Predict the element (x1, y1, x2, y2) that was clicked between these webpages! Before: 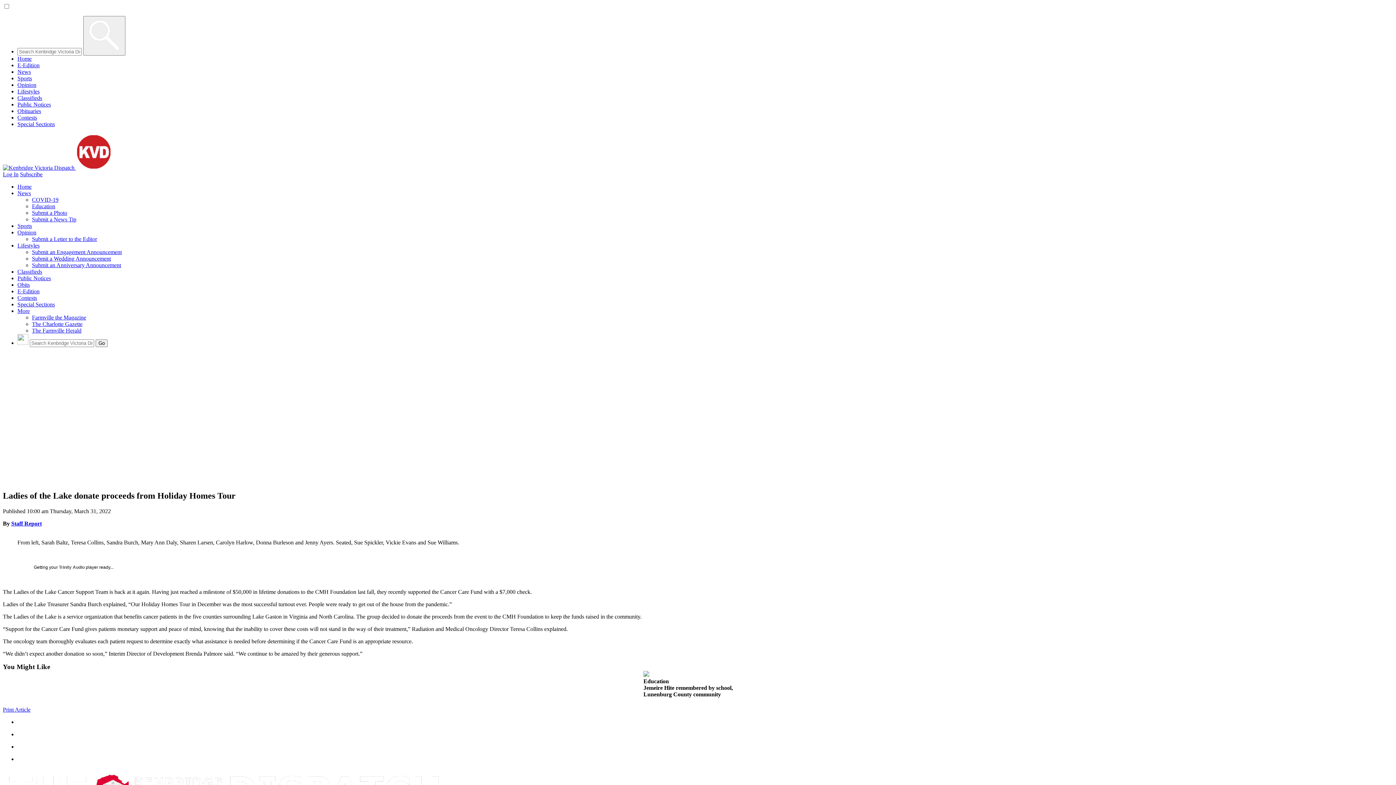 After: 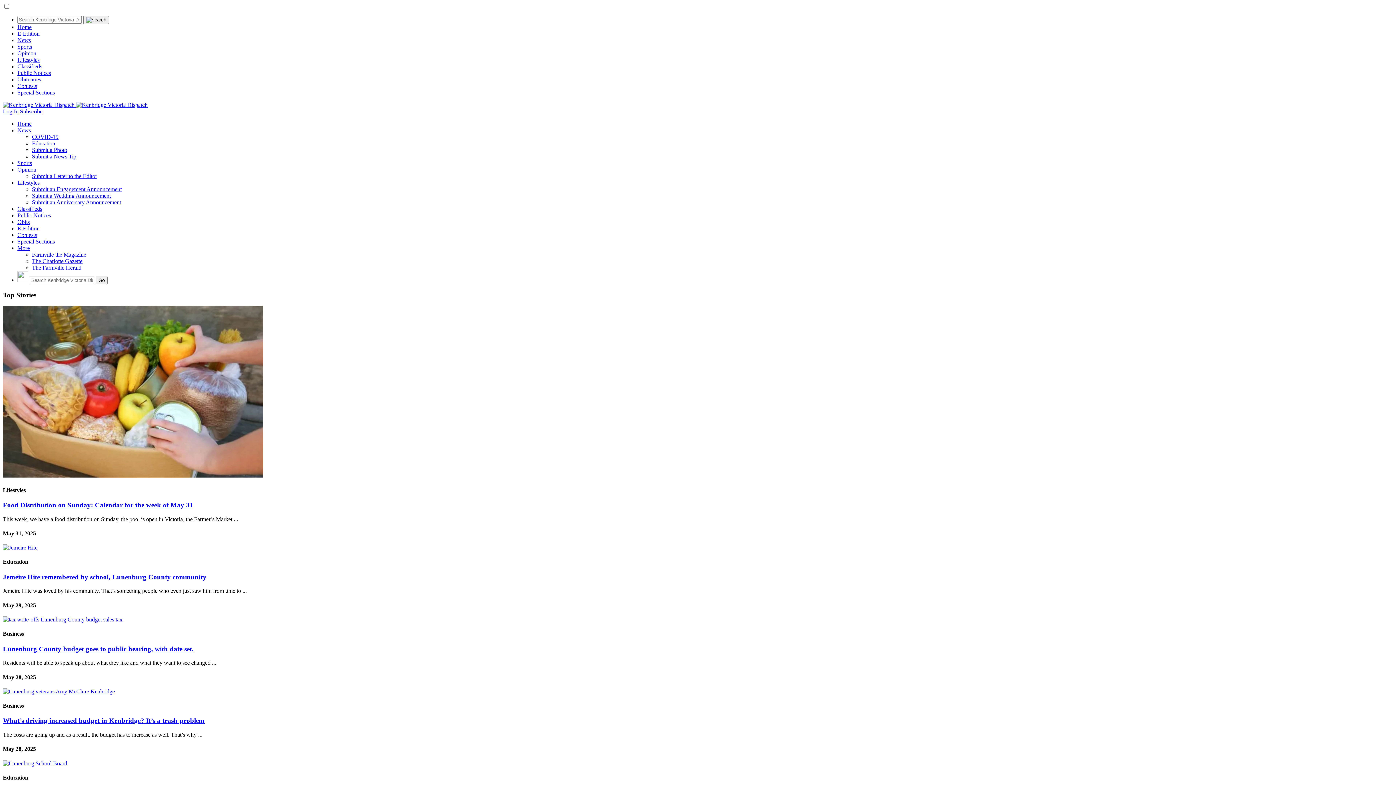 Action: label: Home bbox: (17, 183, 31, 189)